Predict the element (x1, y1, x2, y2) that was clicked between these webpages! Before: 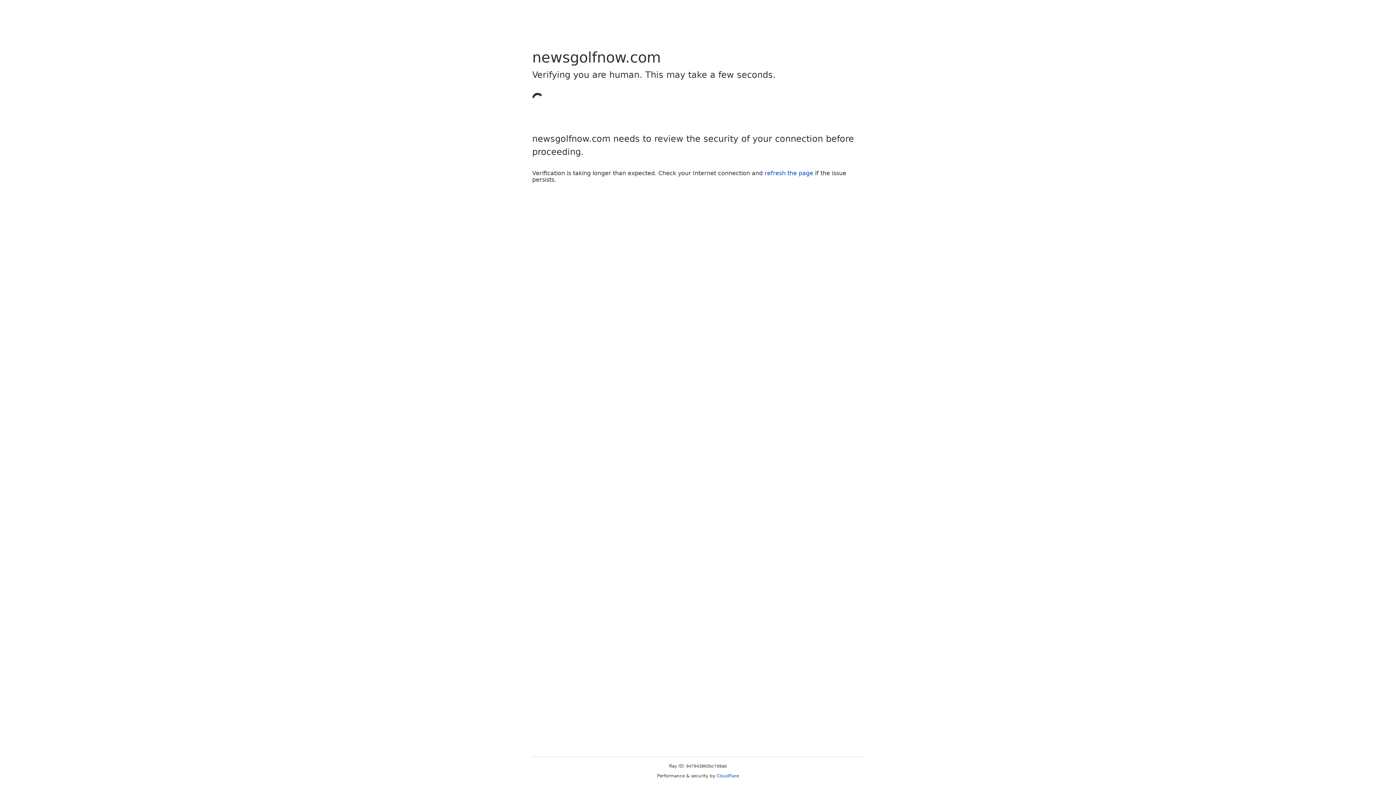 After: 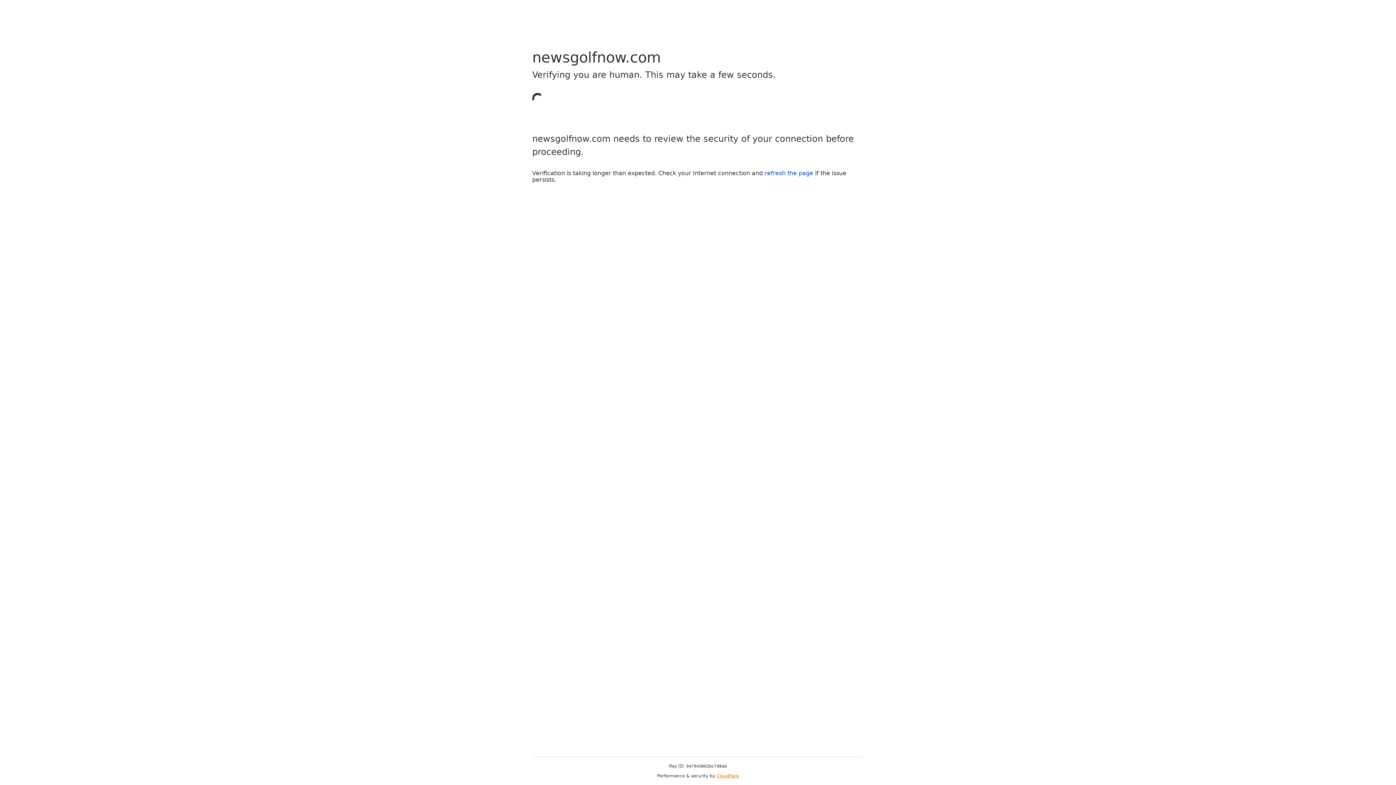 Action: bbox: (716, 773, 739, 778) label: Cloudflare